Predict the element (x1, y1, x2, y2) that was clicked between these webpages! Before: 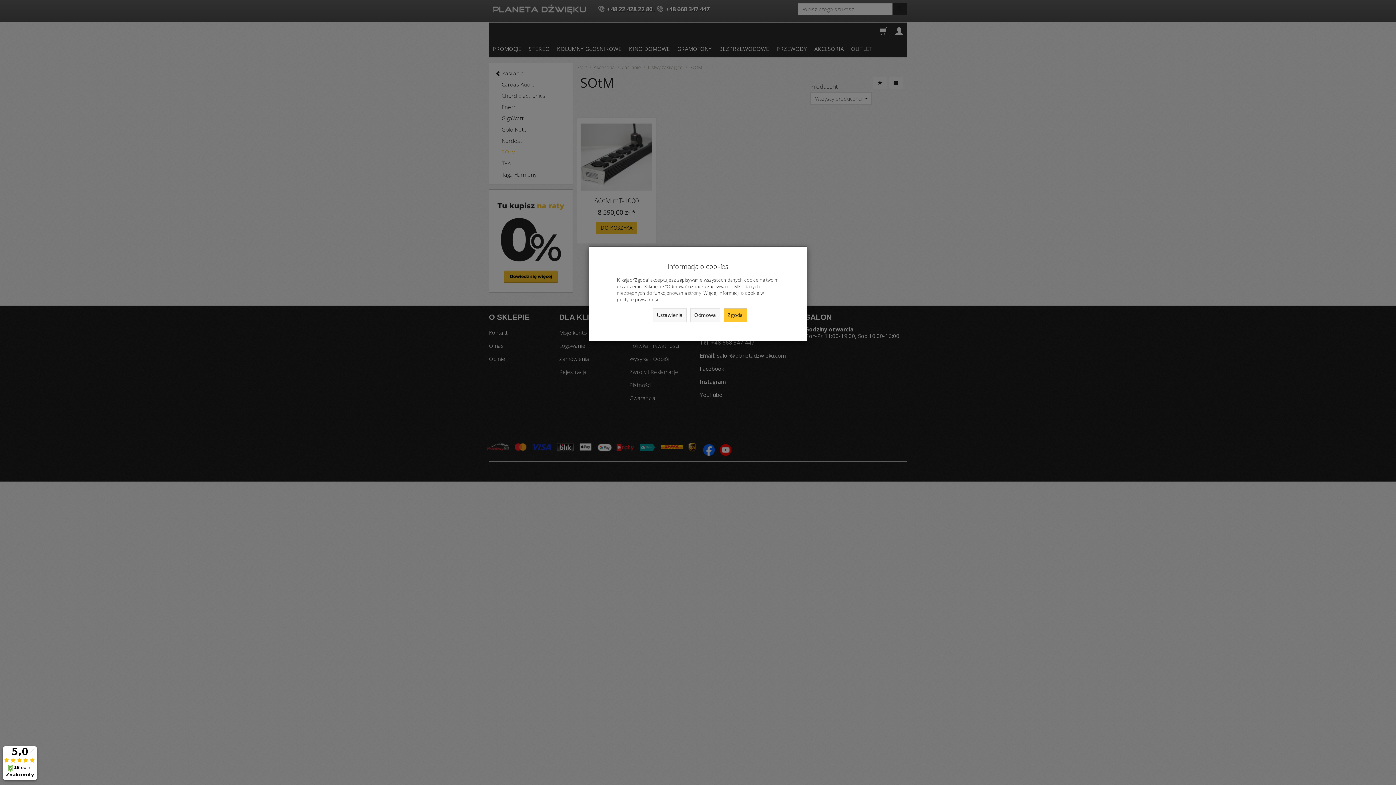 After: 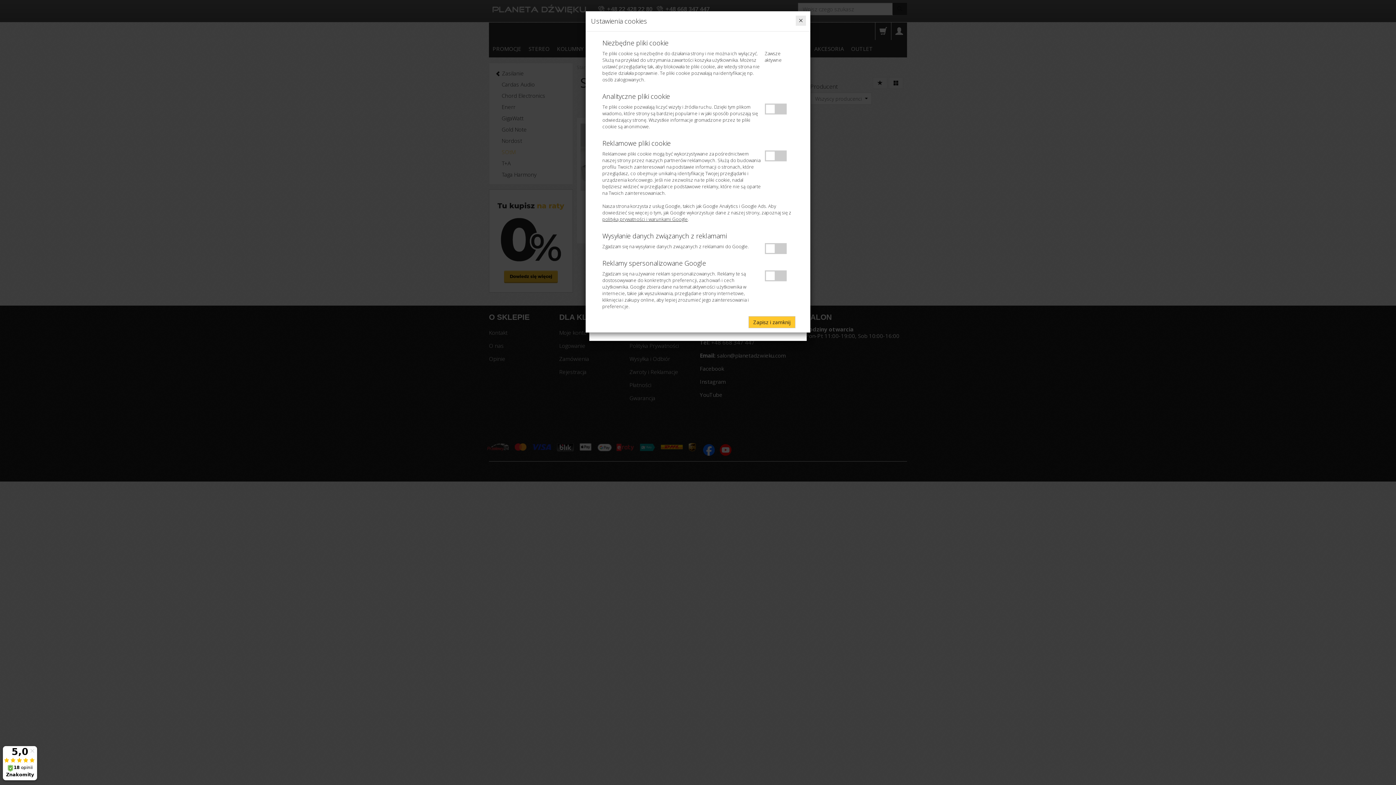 Action: bbox: (652, 308, 686, 322) label: Ustawienia